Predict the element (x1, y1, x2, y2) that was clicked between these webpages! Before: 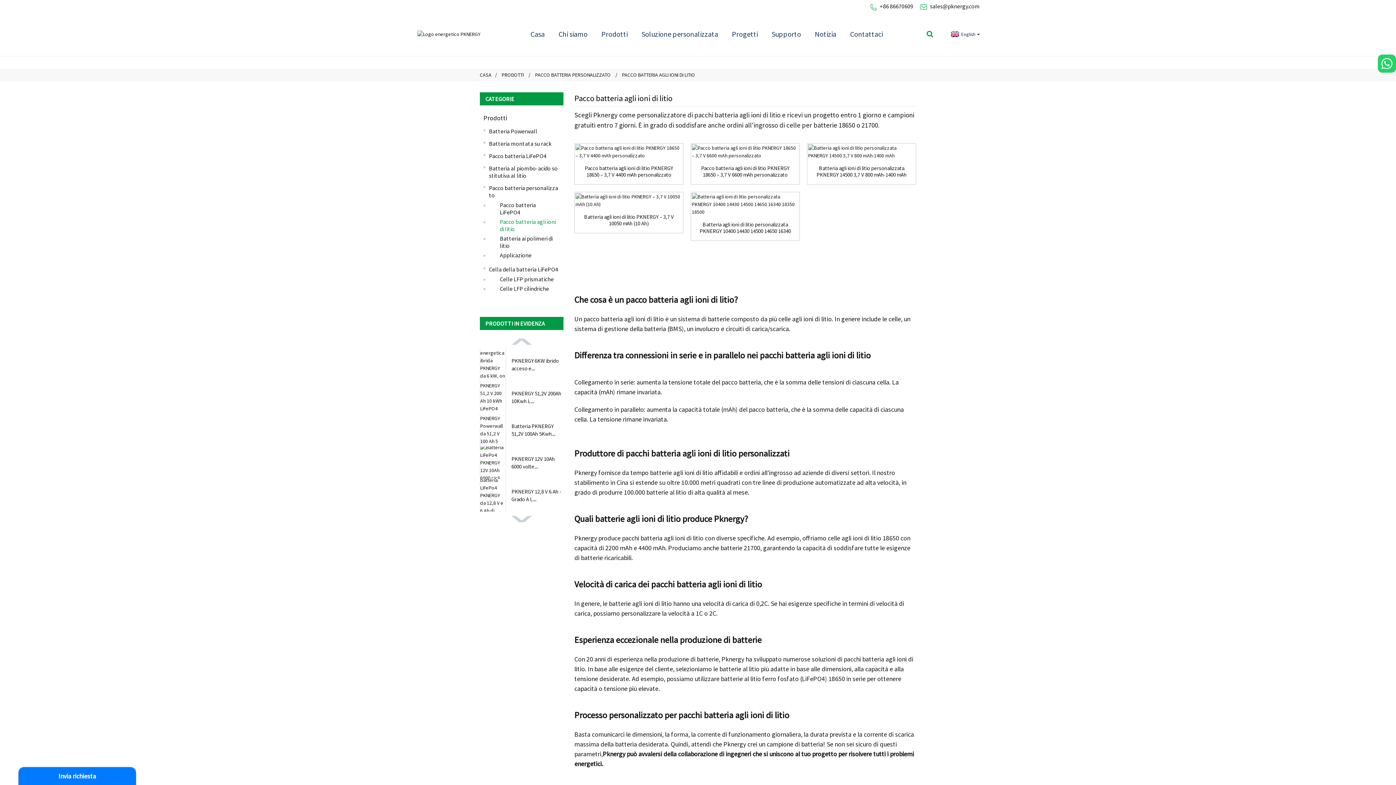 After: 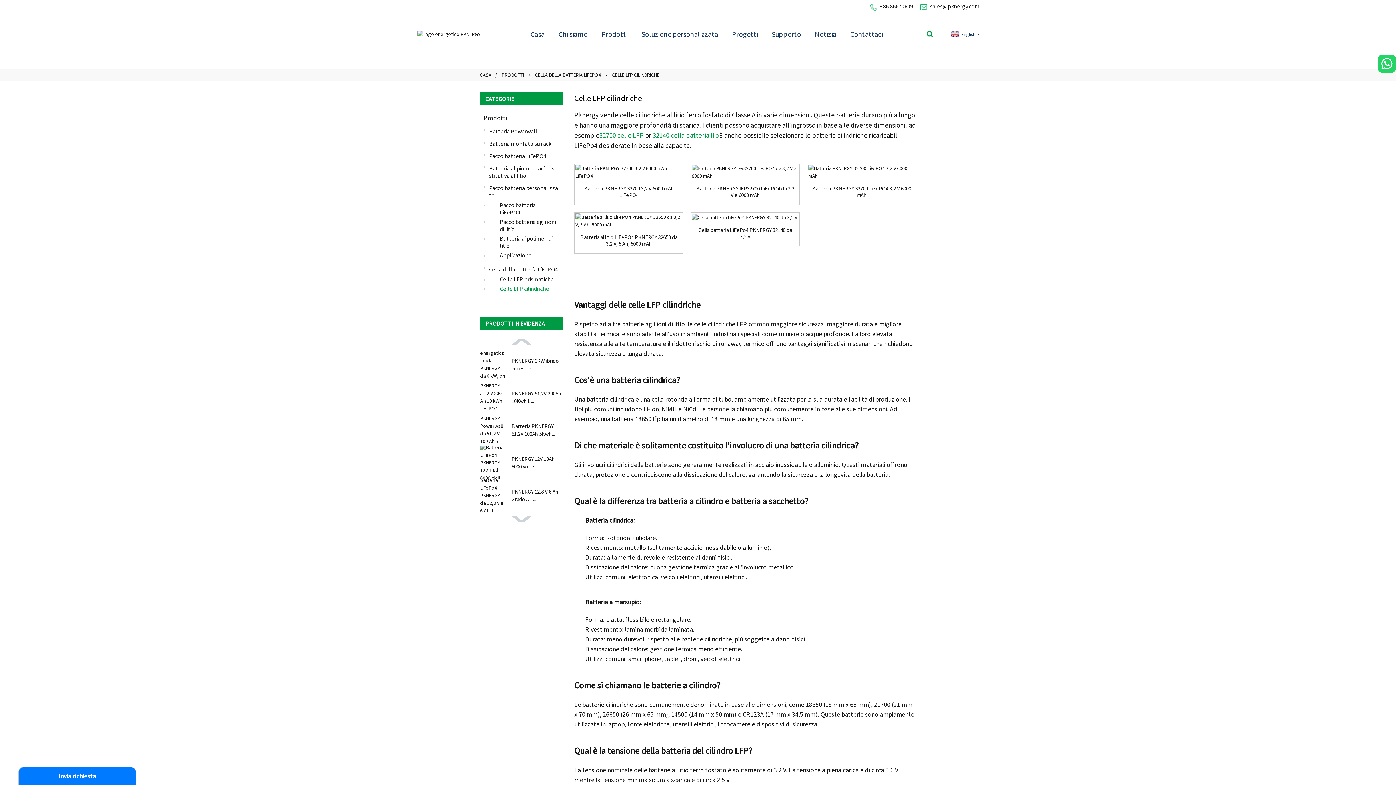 Action: label: Celle LFP cilindriche bbox: (483, 285, 563, 292)